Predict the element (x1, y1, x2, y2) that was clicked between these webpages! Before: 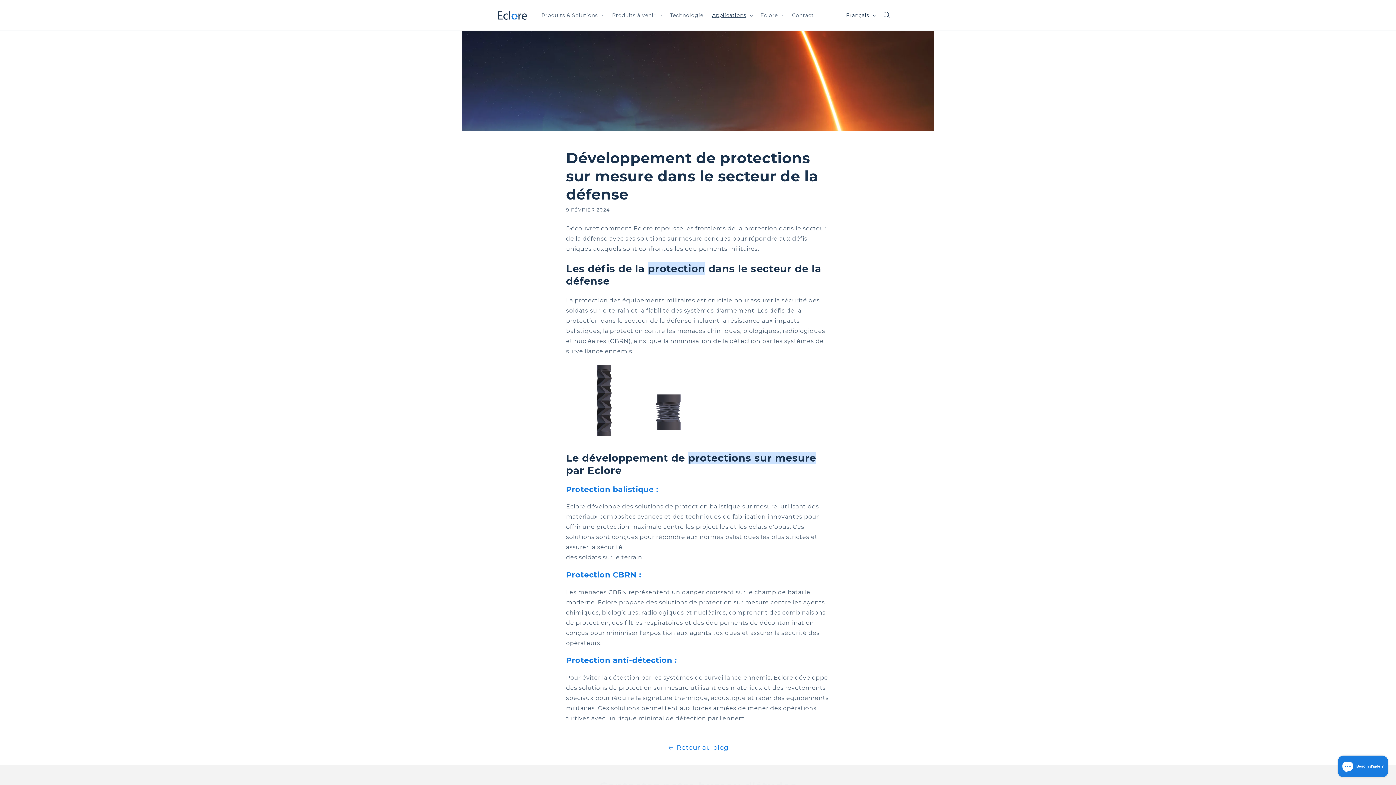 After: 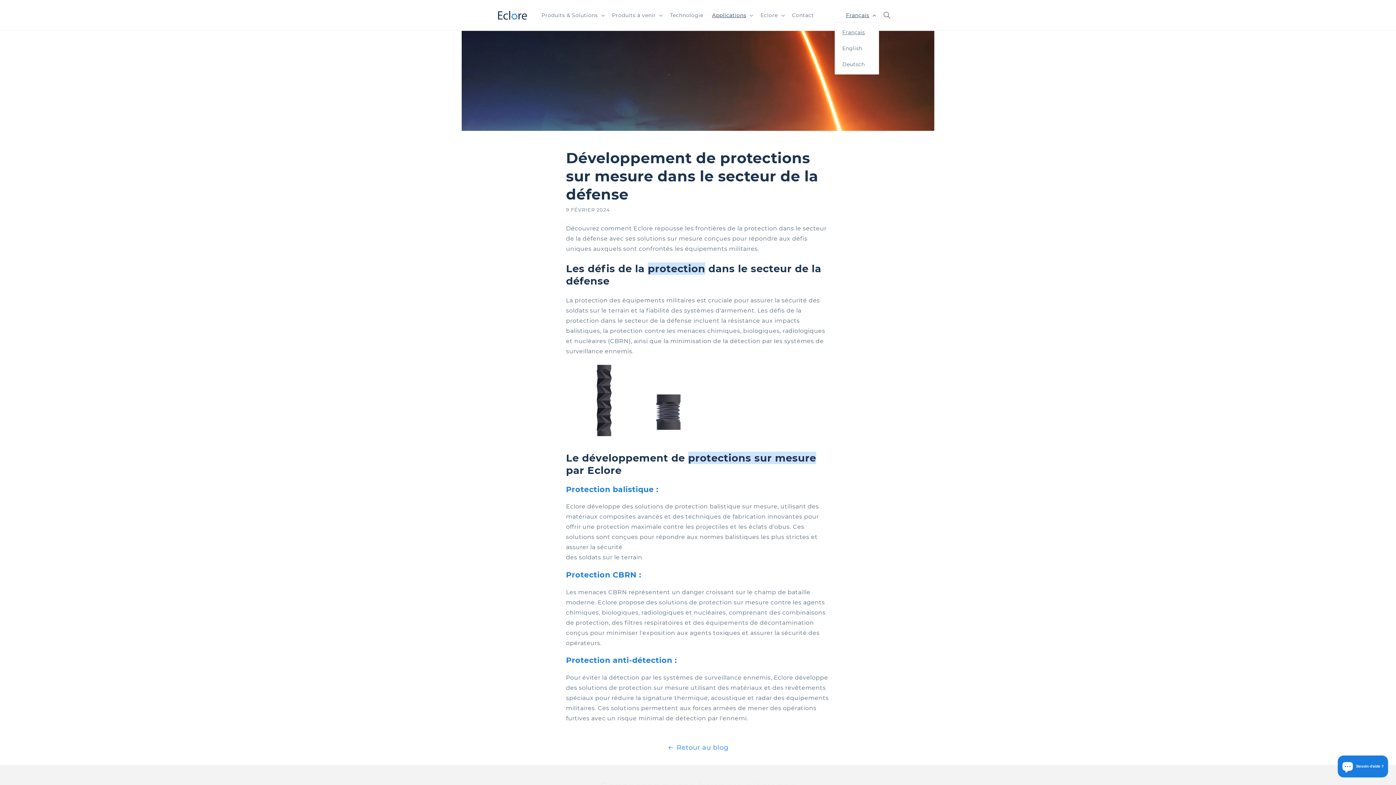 Action: label: Français bbox: (841, 8, 879, 22)